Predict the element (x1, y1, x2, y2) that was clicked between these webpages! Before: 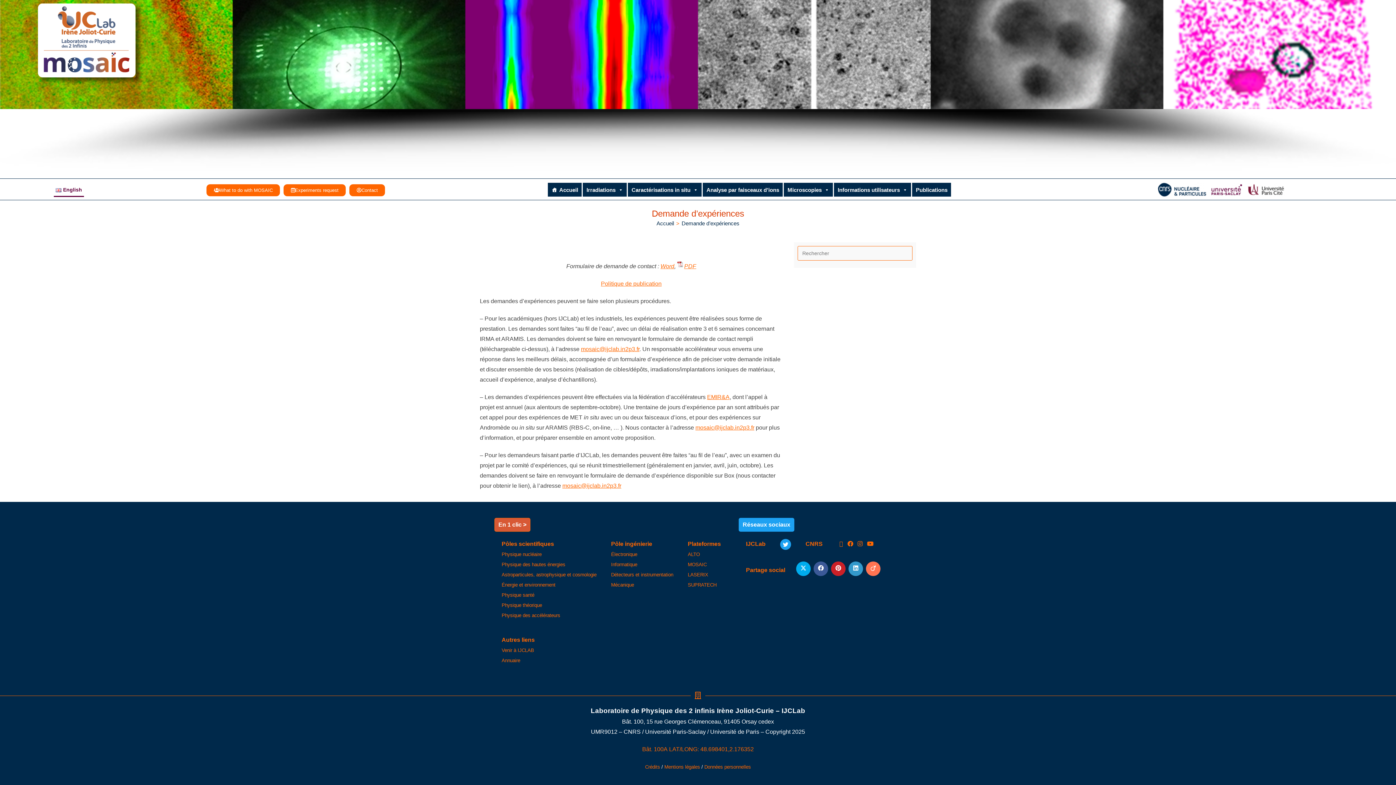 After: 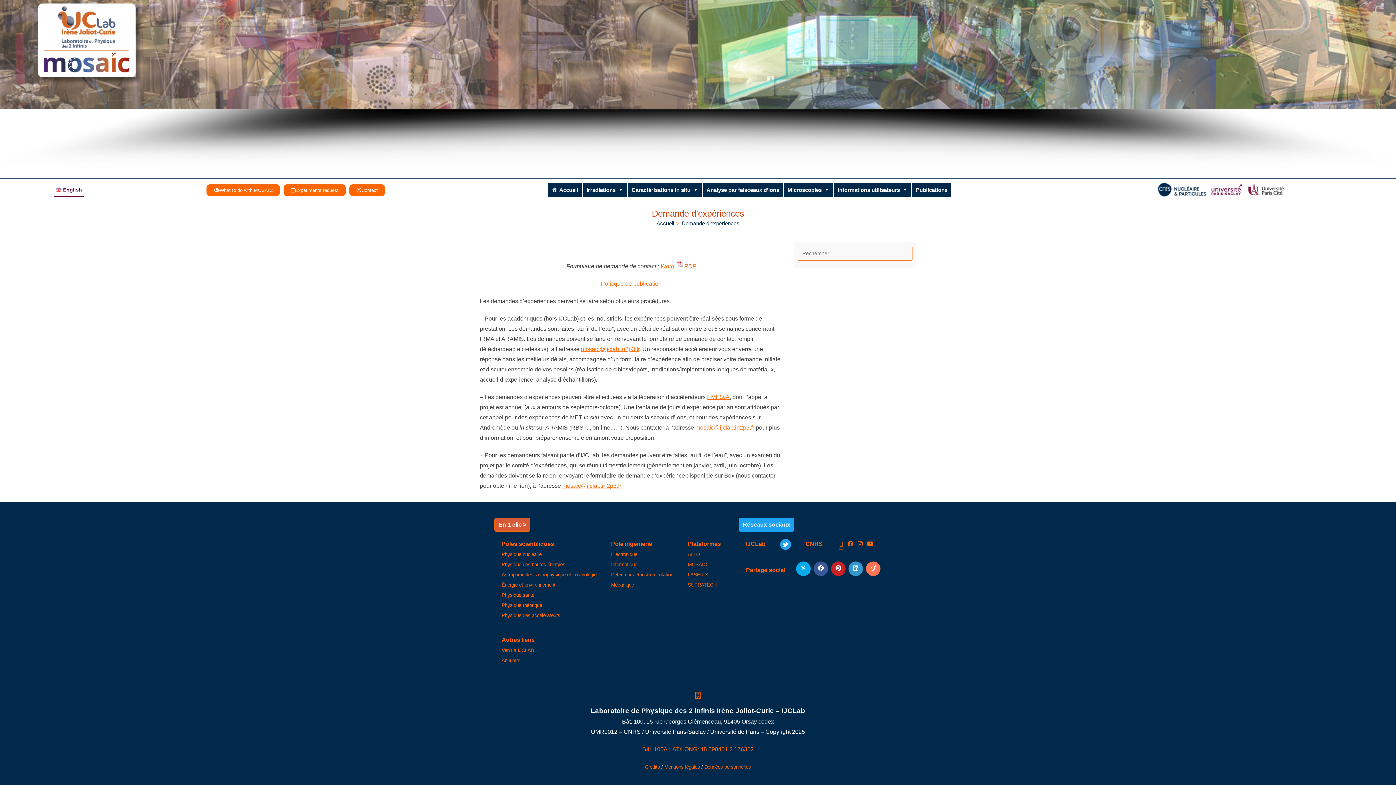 Action: label: X bbox: (839, 539, 843, 549)